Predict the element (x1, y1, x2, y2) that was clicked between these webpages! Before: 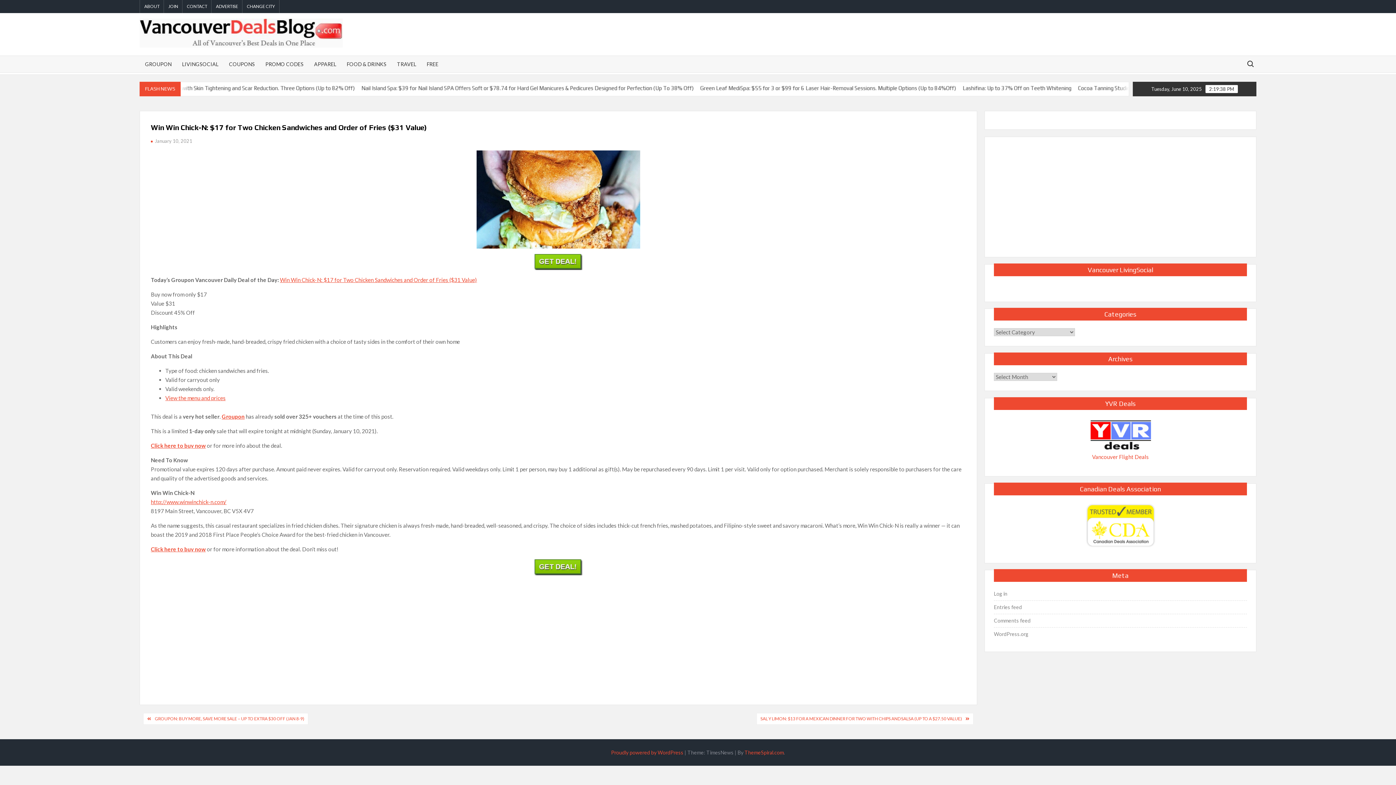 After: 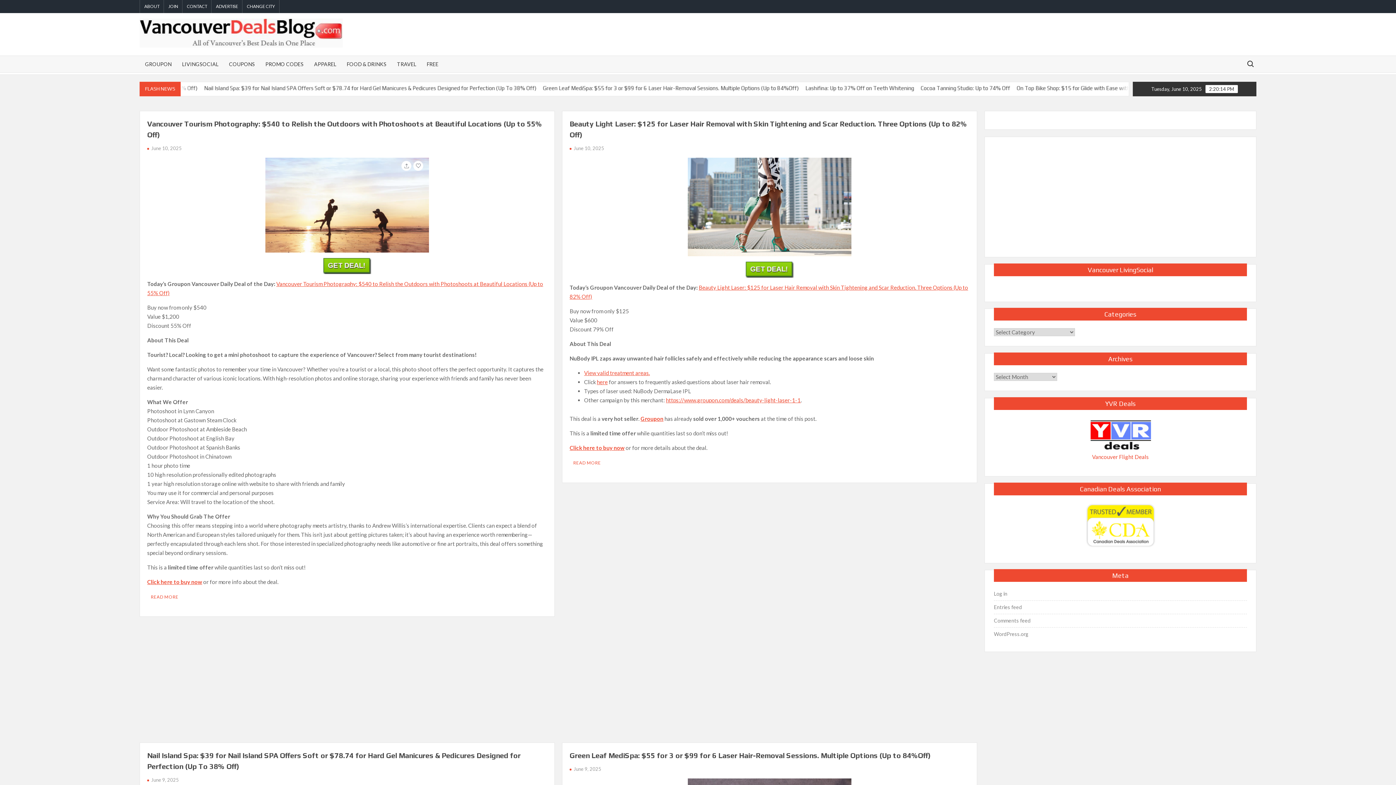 Action: bbox: (139, 18, 348, 47)